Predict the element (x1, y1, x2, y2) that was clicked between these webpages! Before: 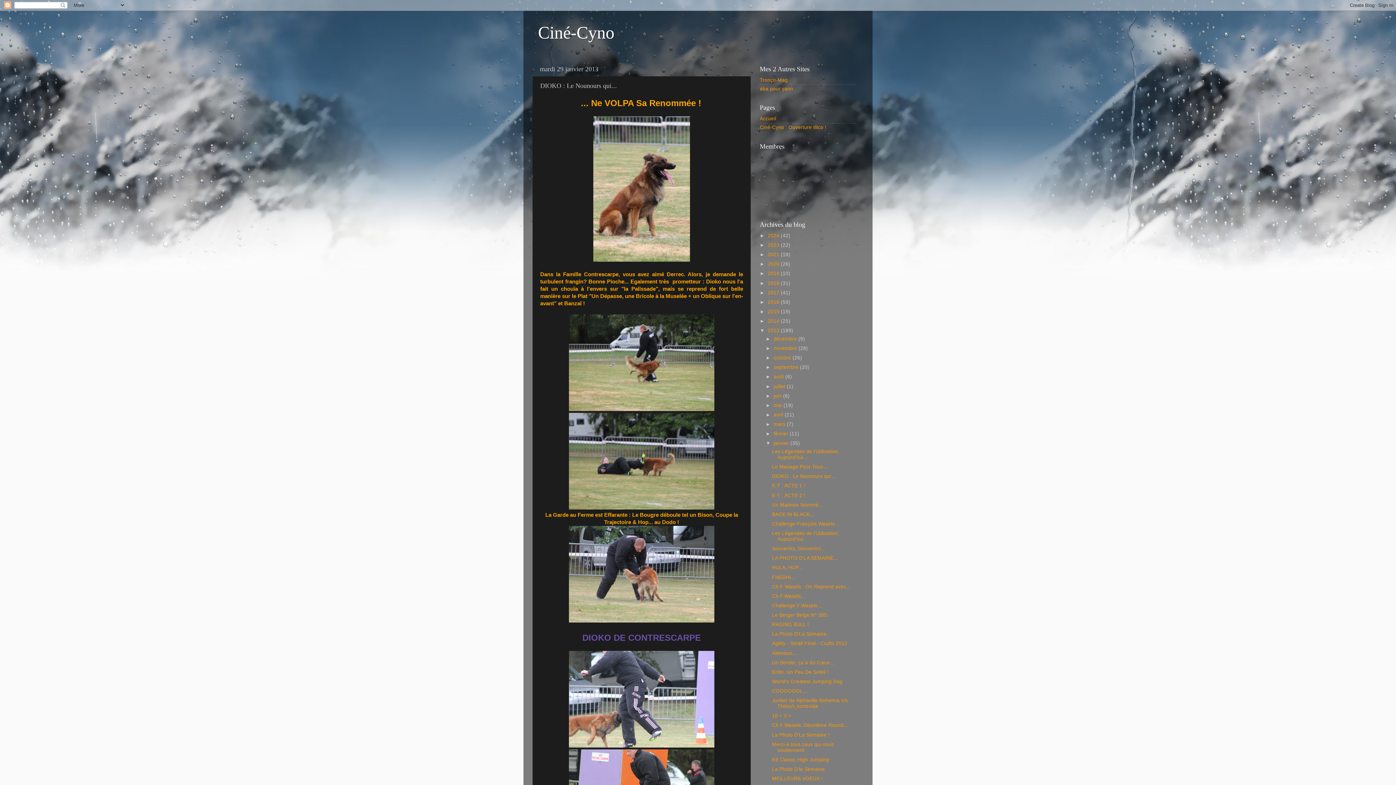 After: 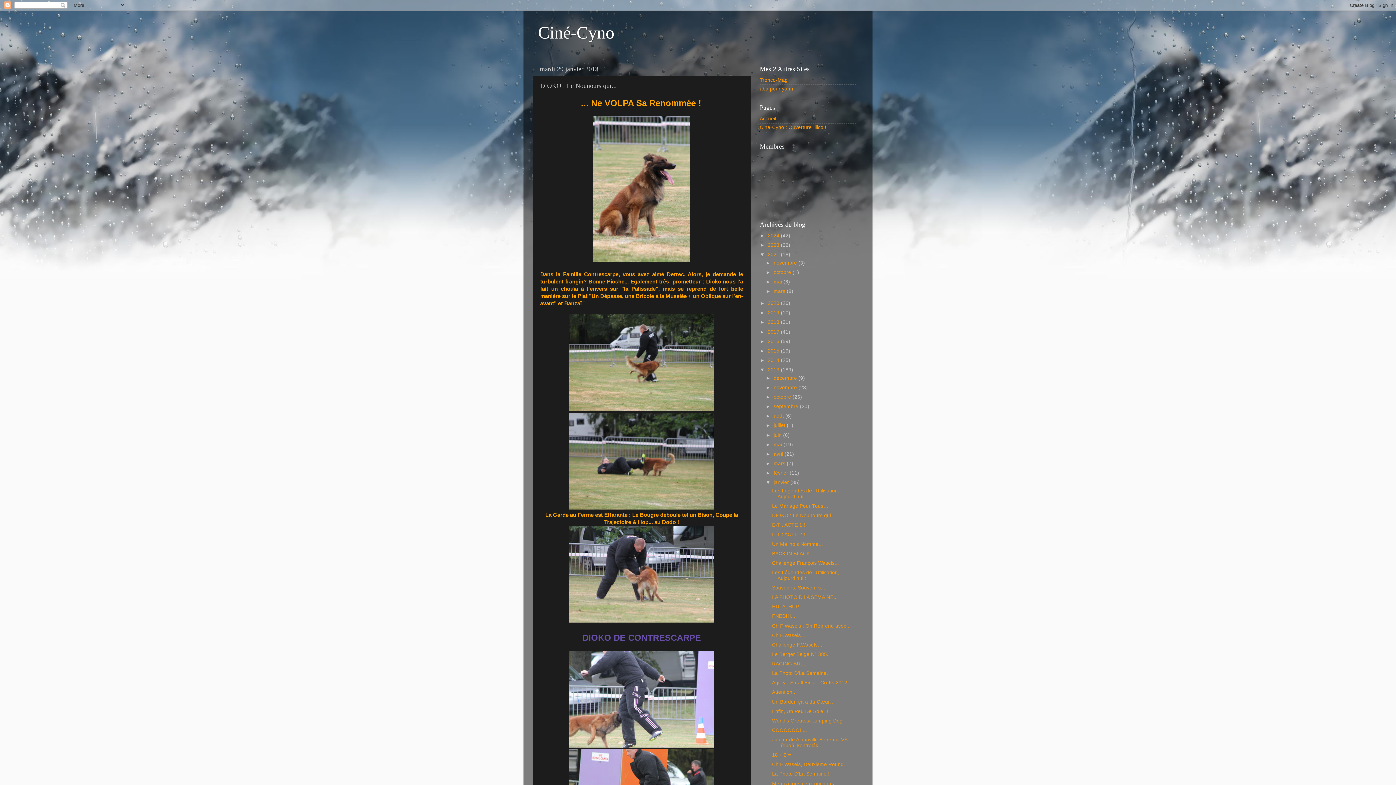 Action: label: ►   bbox: (760, 252, 768, 257)